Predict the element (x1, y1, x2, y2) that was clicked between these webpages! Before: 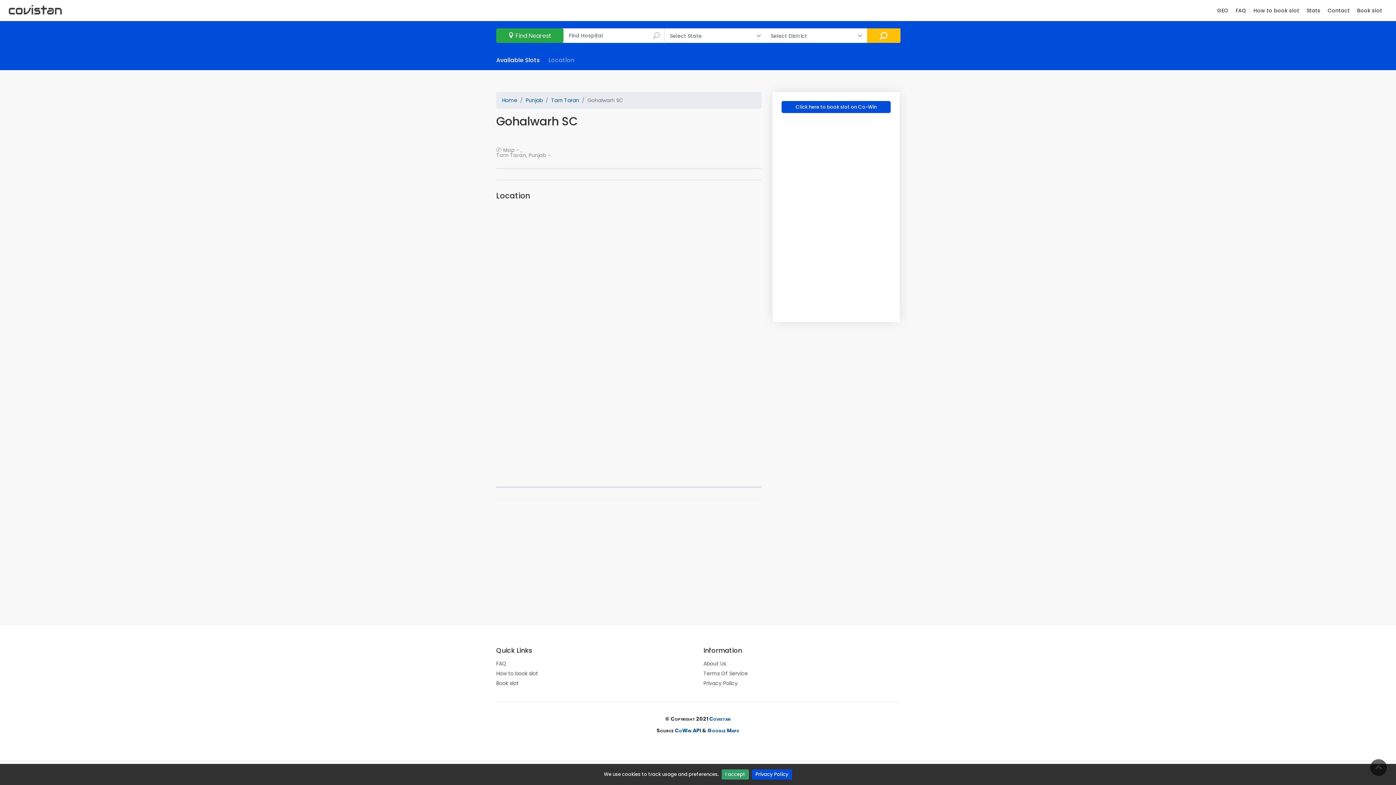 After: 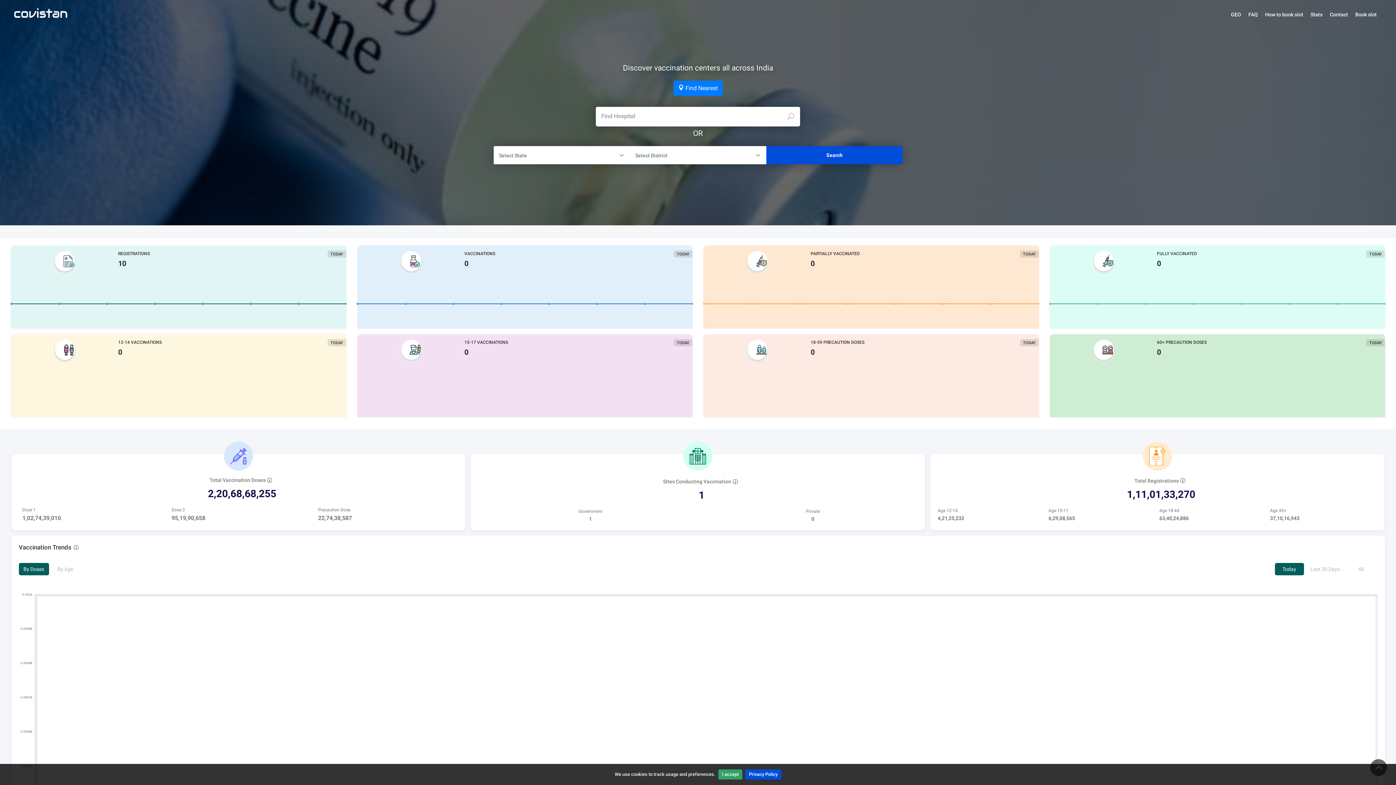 Action: label: Covistan bbox: (709, 715, 730, 722)